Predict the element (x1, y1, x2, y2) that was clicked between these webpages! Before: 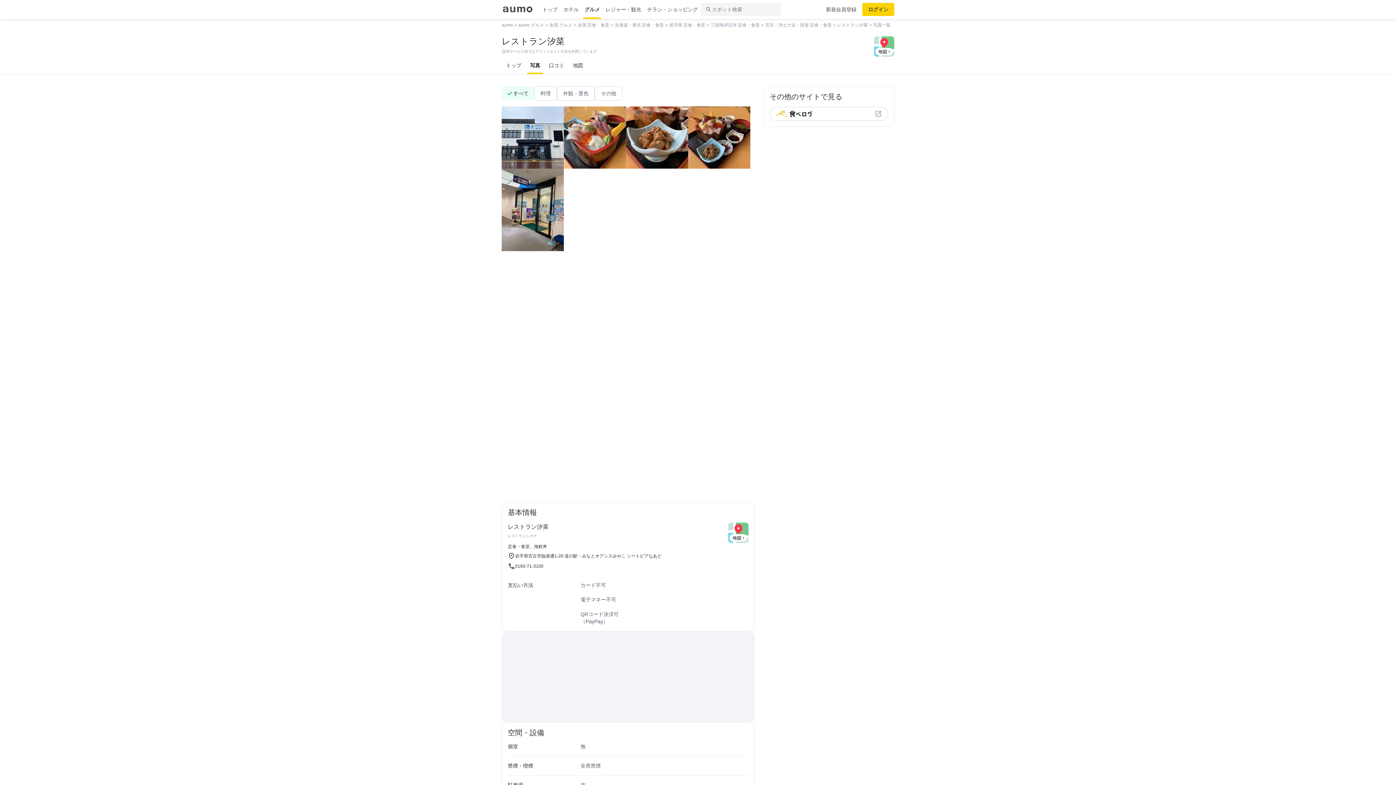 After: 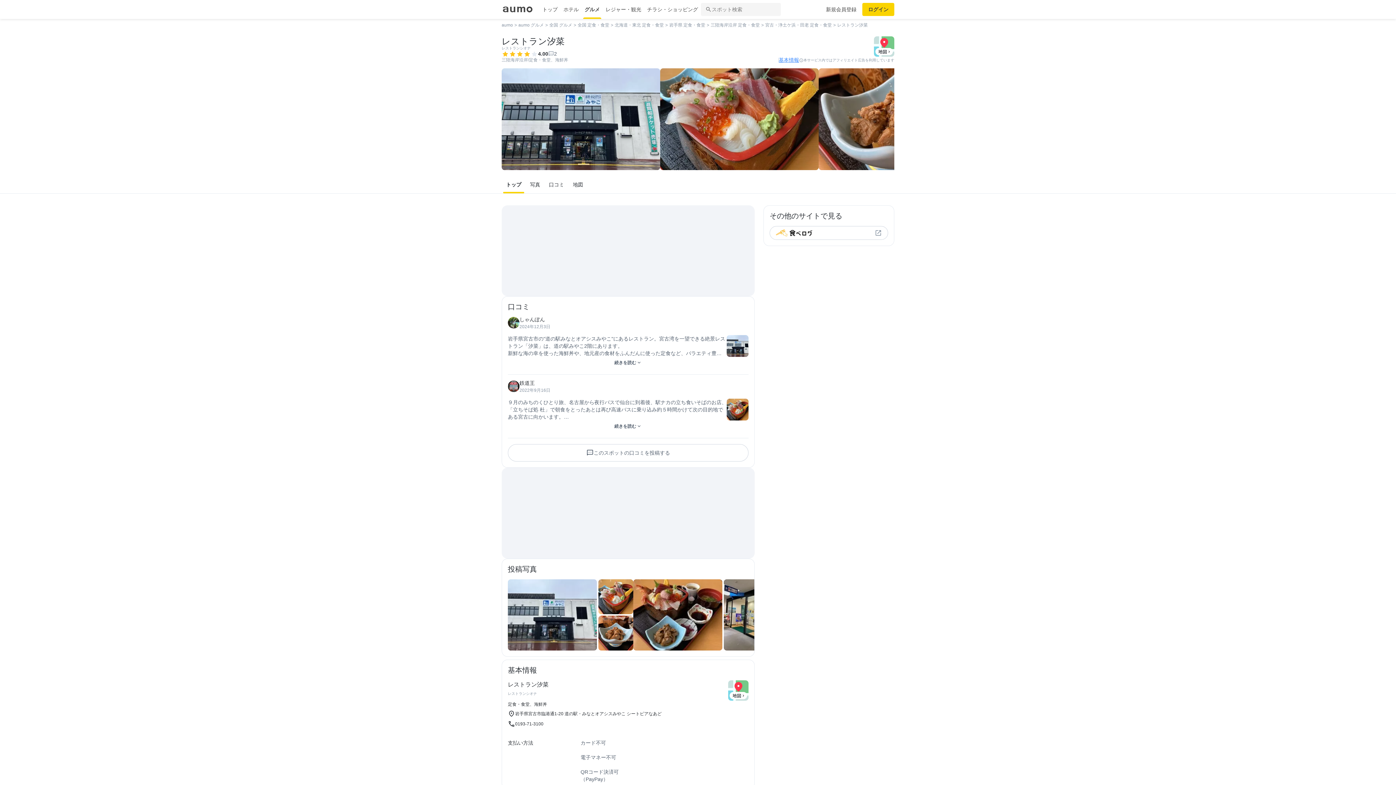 Action: bbox: (837, 22, 868, 27) label: レストラン汐菜